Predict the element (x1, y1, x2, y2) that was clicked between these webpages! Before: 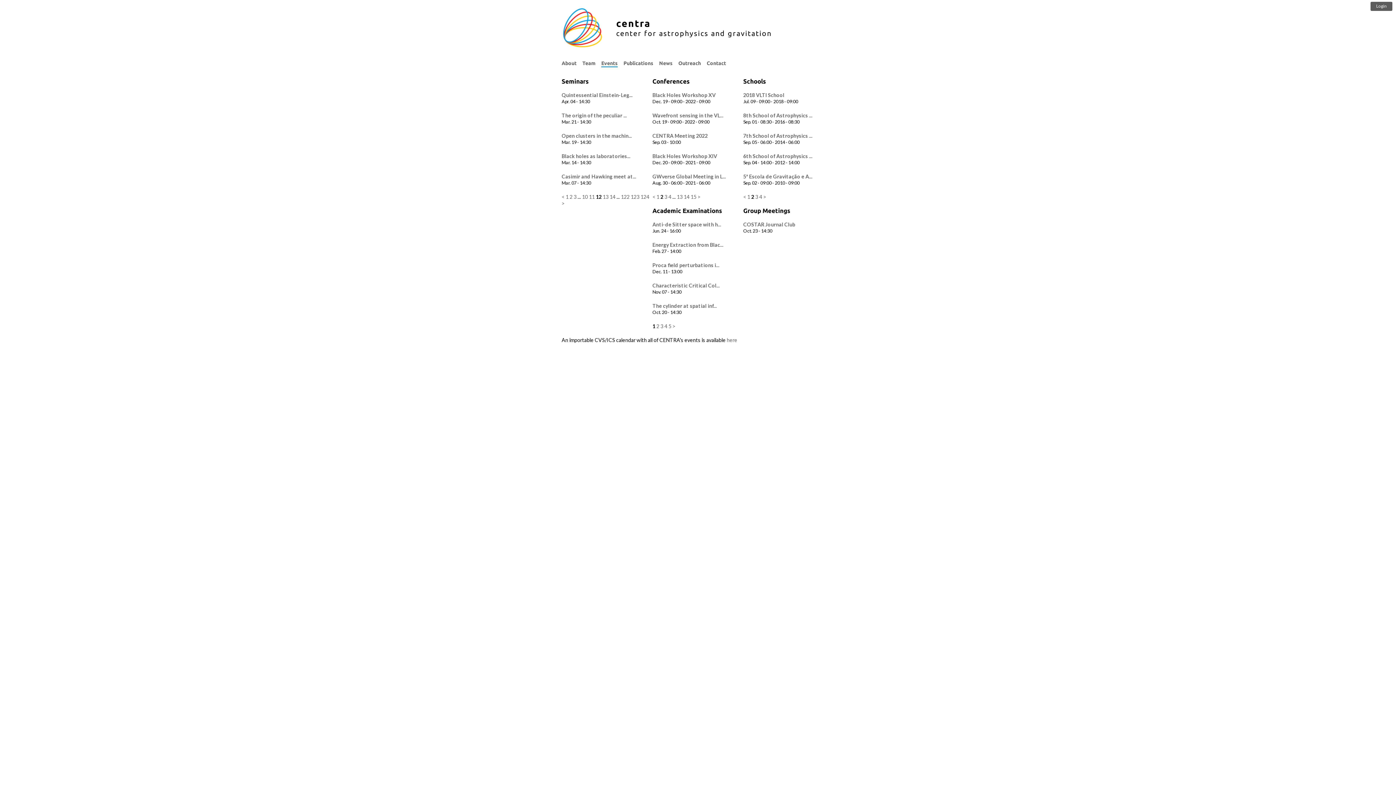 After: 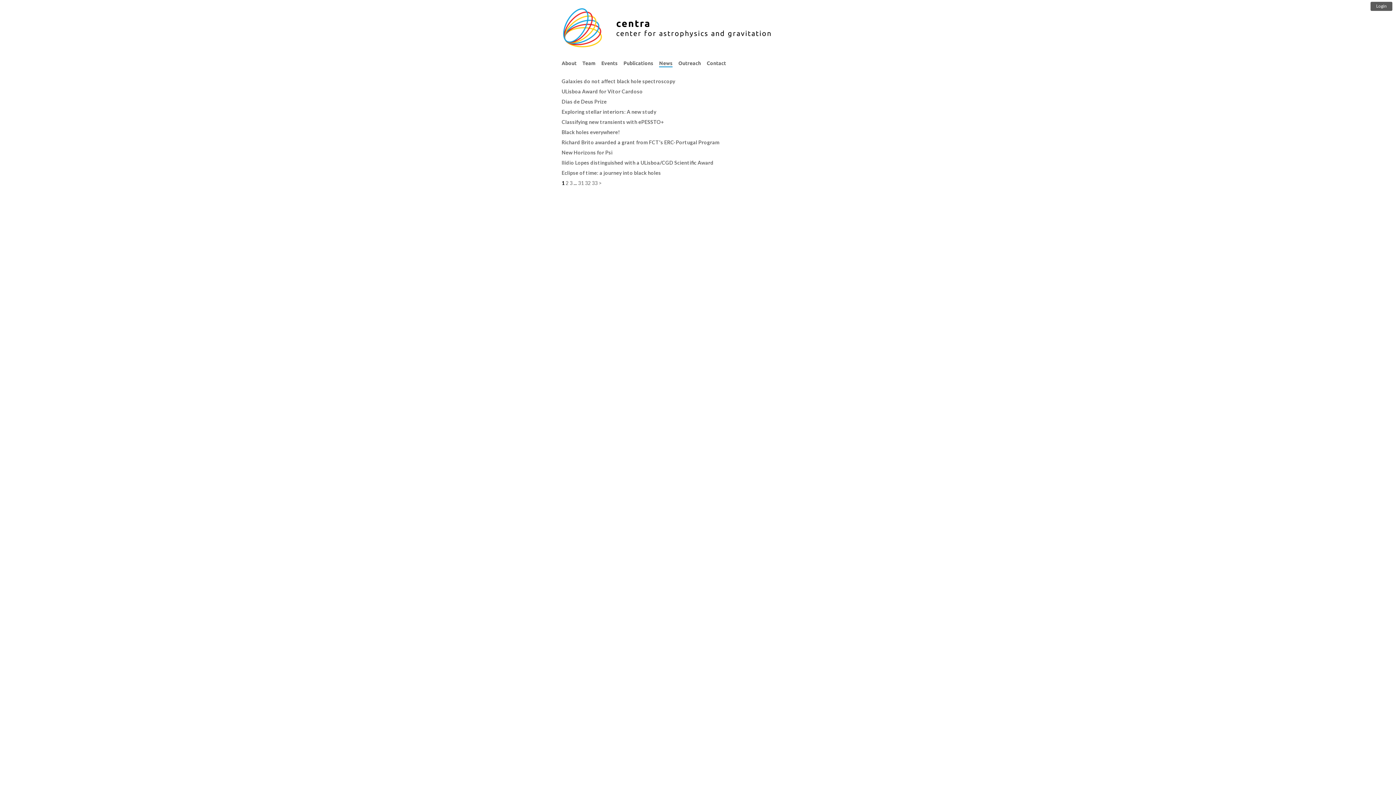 Action: label: News bbox: (659, 60, 672, 66)